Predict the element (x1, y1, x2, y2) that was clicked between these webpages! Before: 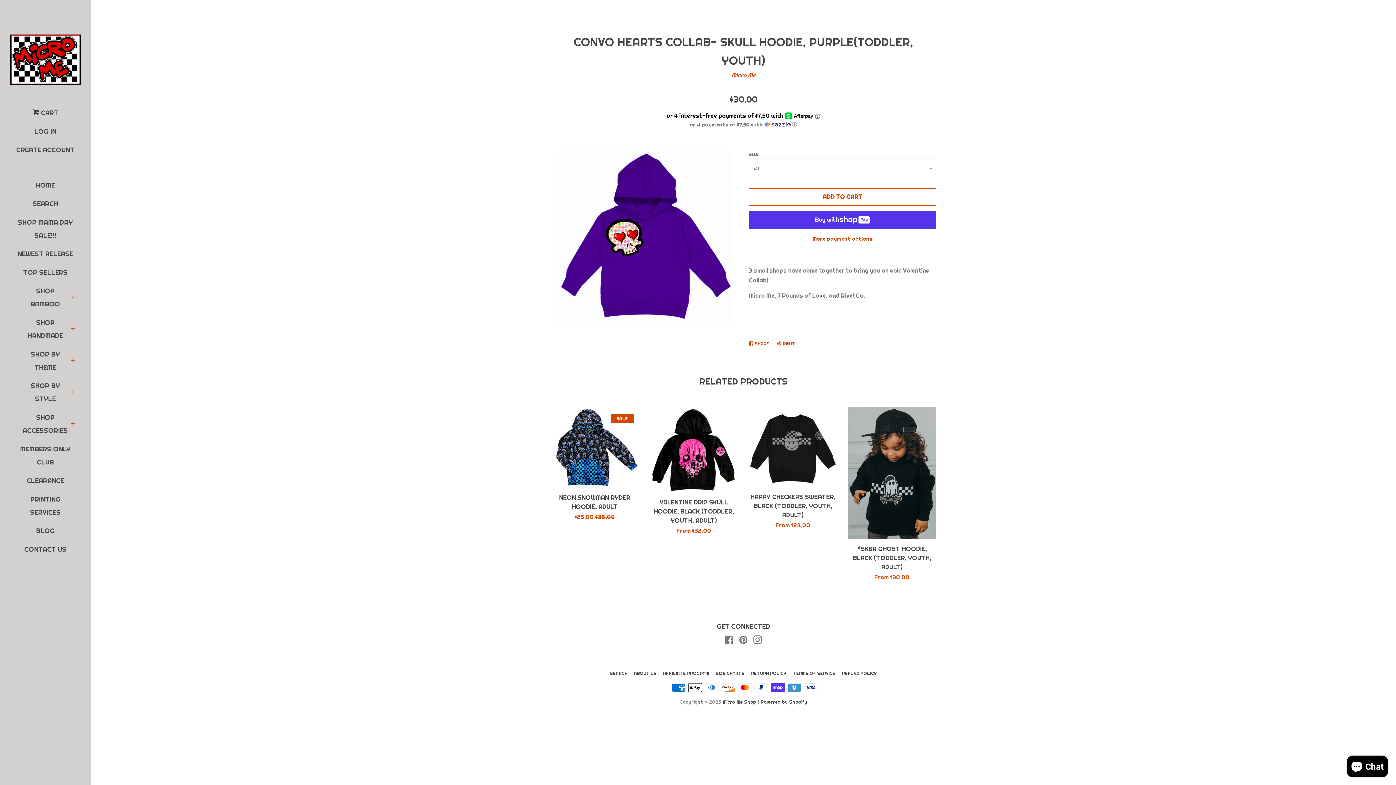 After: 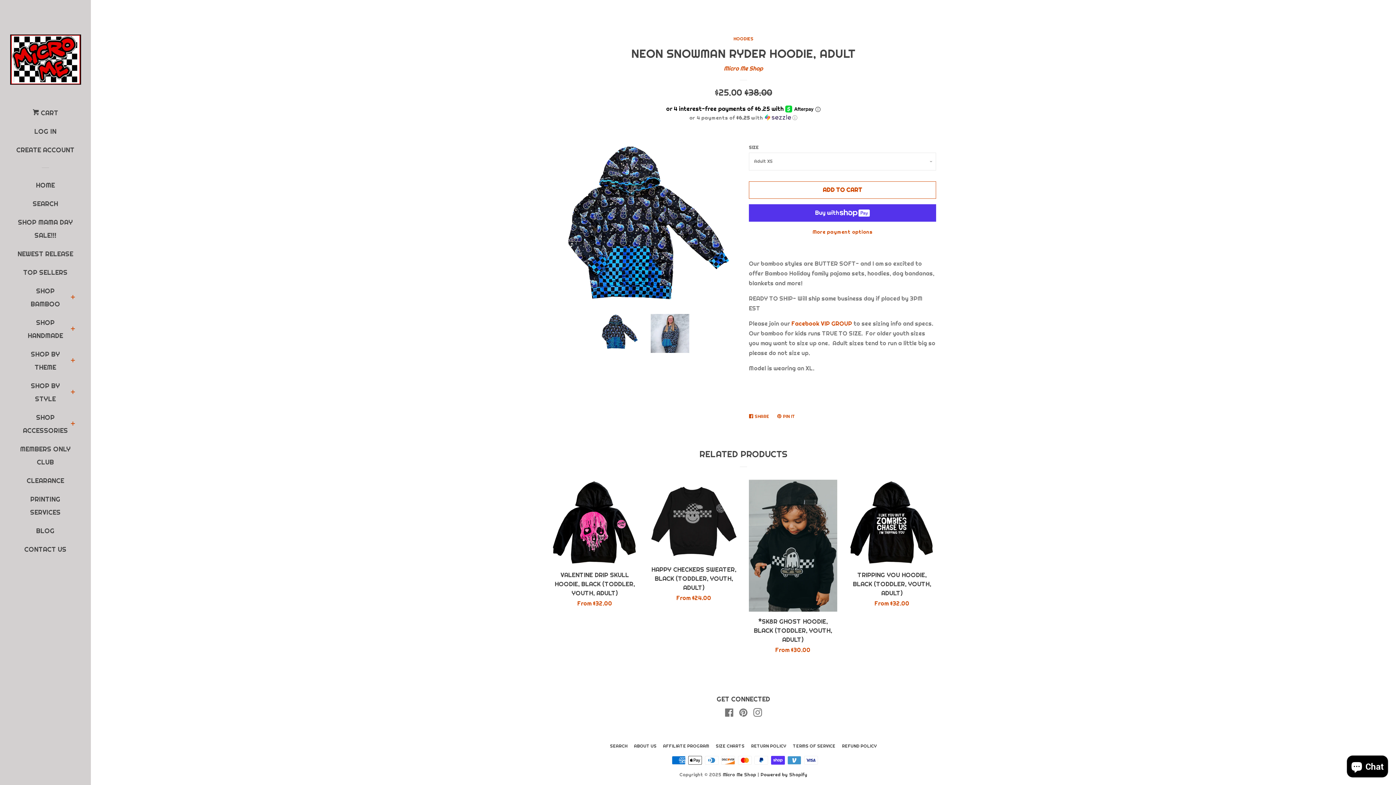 Action: bbox: (550, 396, 639, 518) label: NEON SNOWMAN RYDER HOODIE, ADULT

Sale price
$25.00 
Regular price
$38.00

SALE